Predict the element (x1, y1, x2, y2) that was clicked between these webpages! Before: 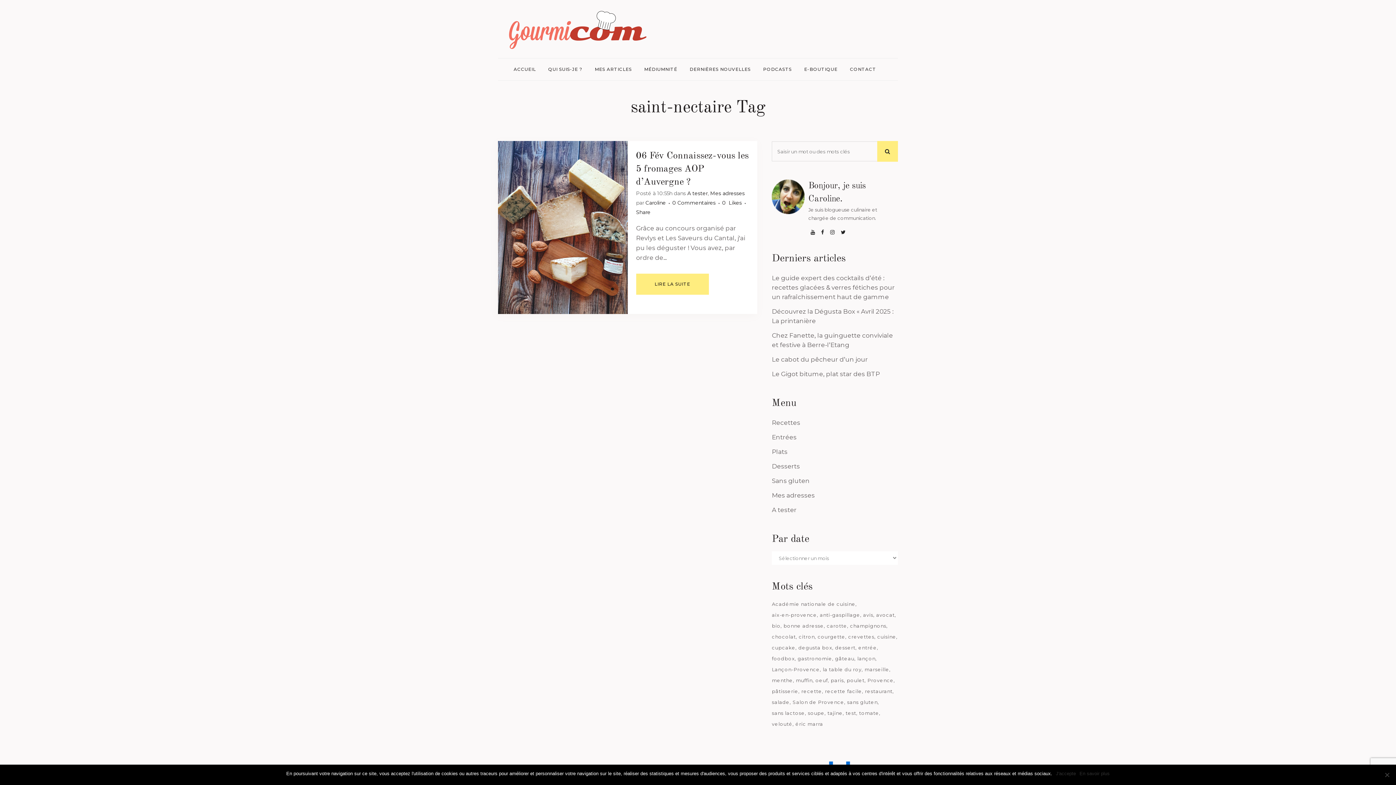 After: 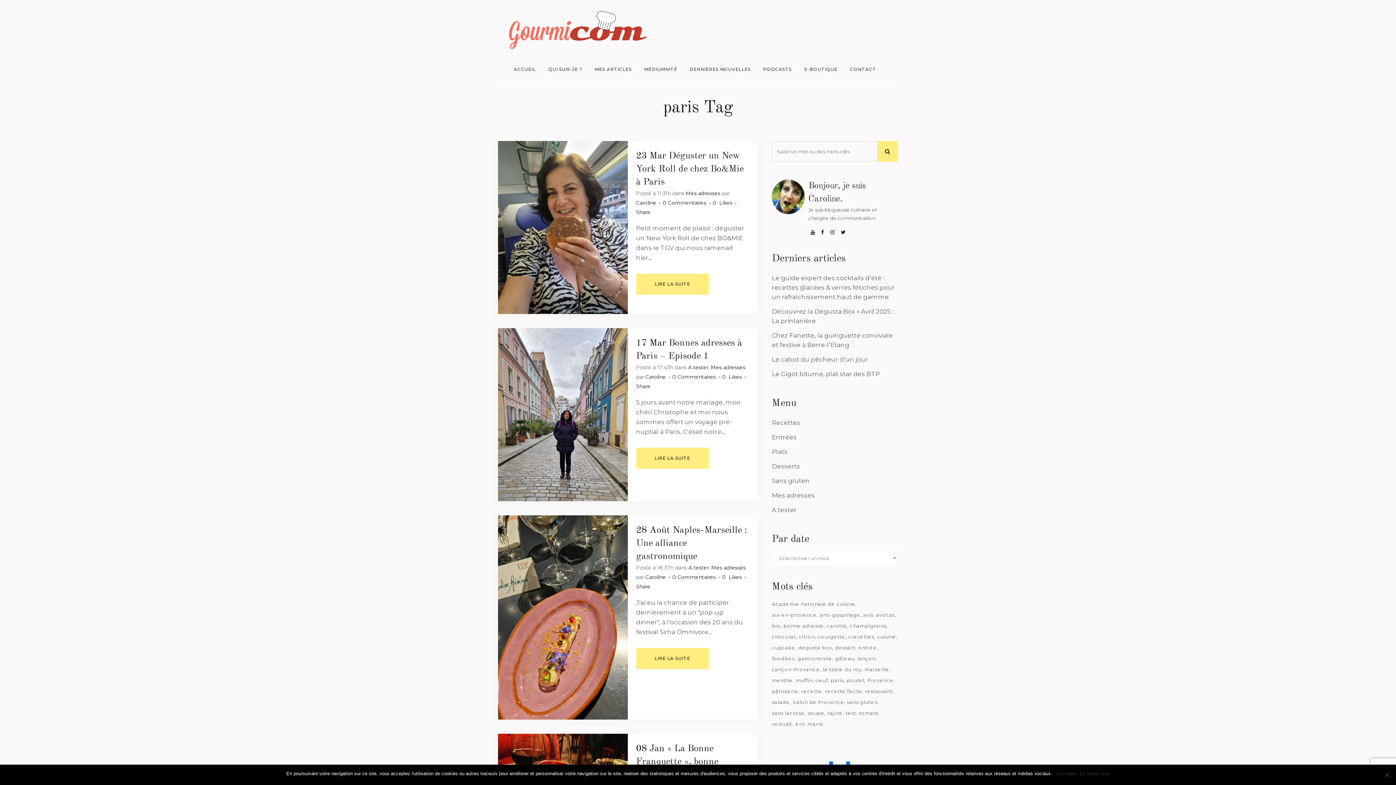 Action: bbox: (831, 676, 845, 685) label: paris (37 éléments)